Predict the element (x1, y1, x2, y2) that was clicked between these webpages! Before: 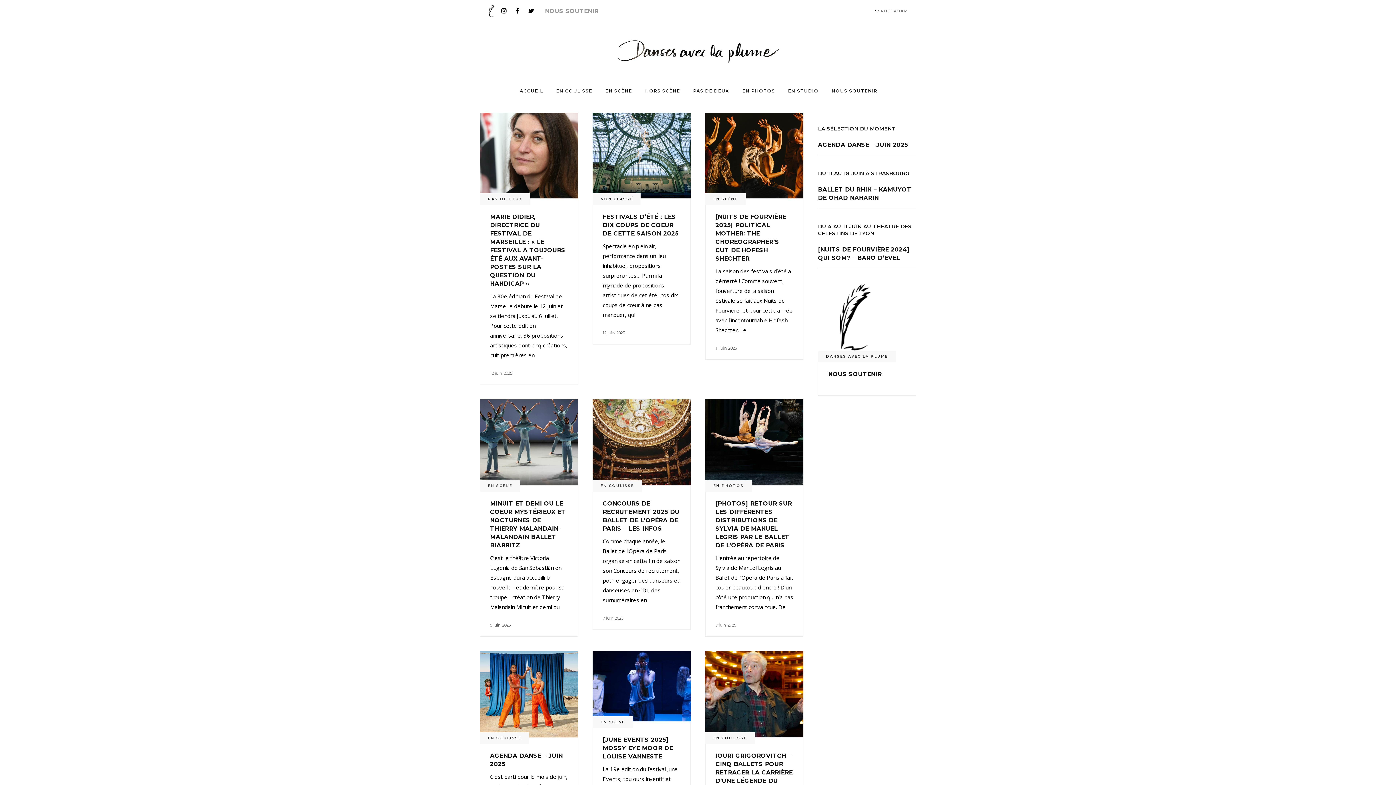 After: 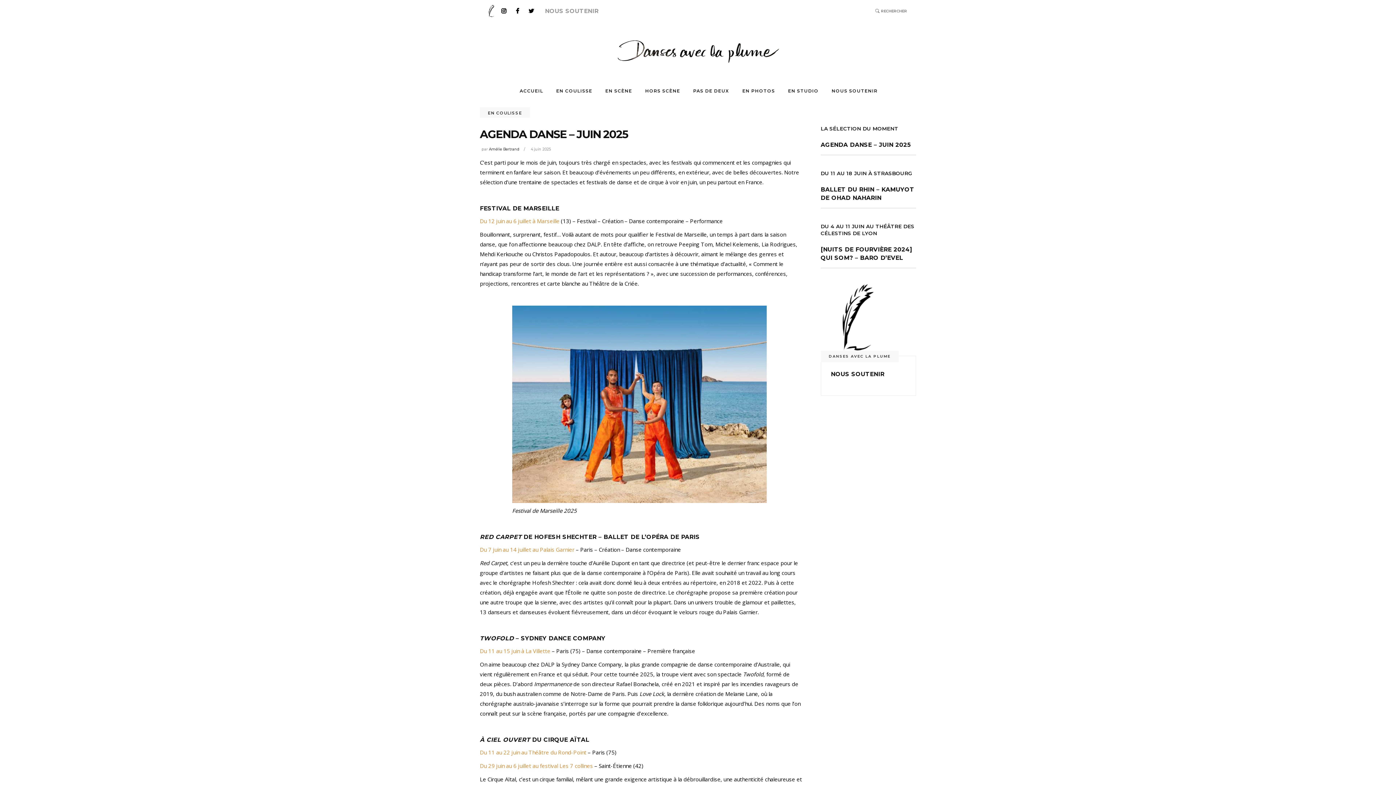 Action: label: AGENDA DANSE – JUIN 2025 bbox: (818, 141, 908, 148)